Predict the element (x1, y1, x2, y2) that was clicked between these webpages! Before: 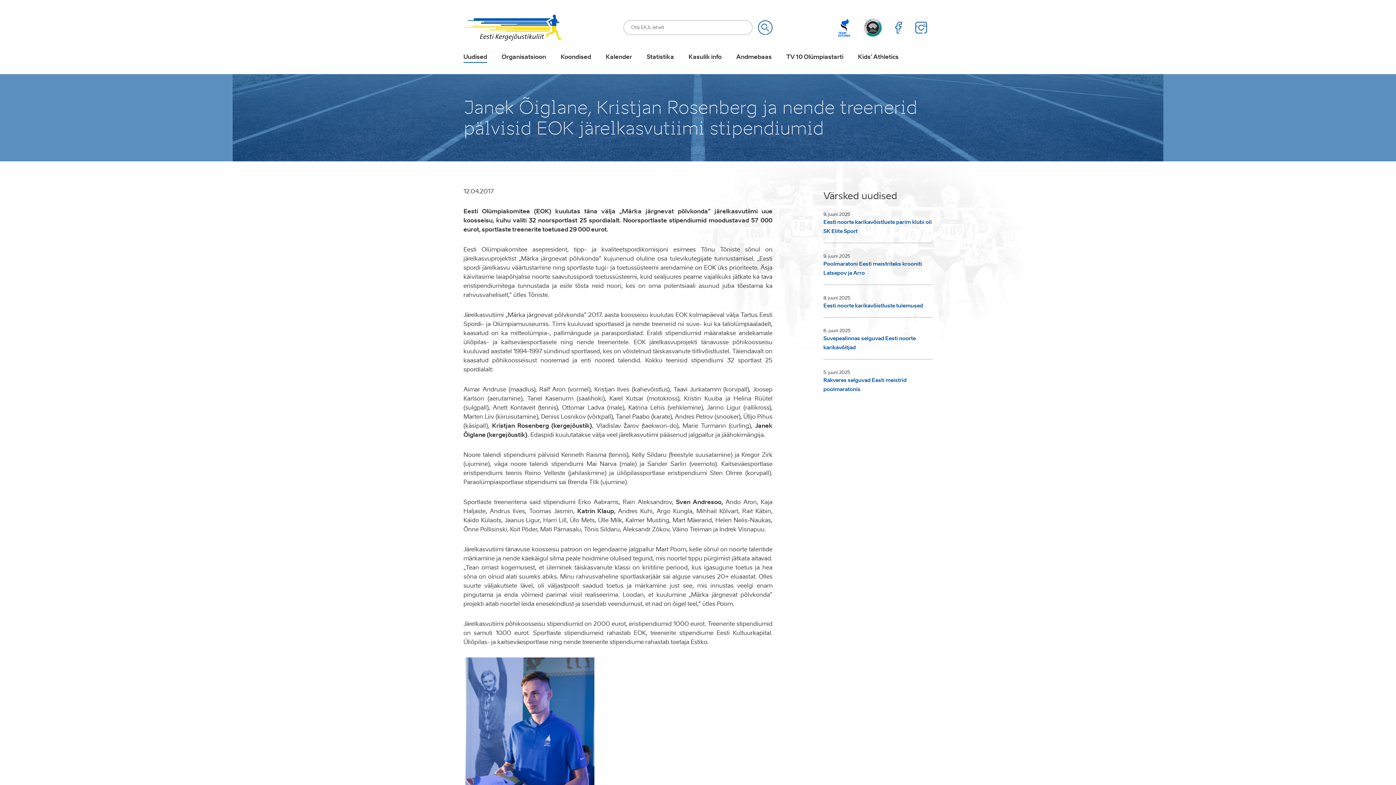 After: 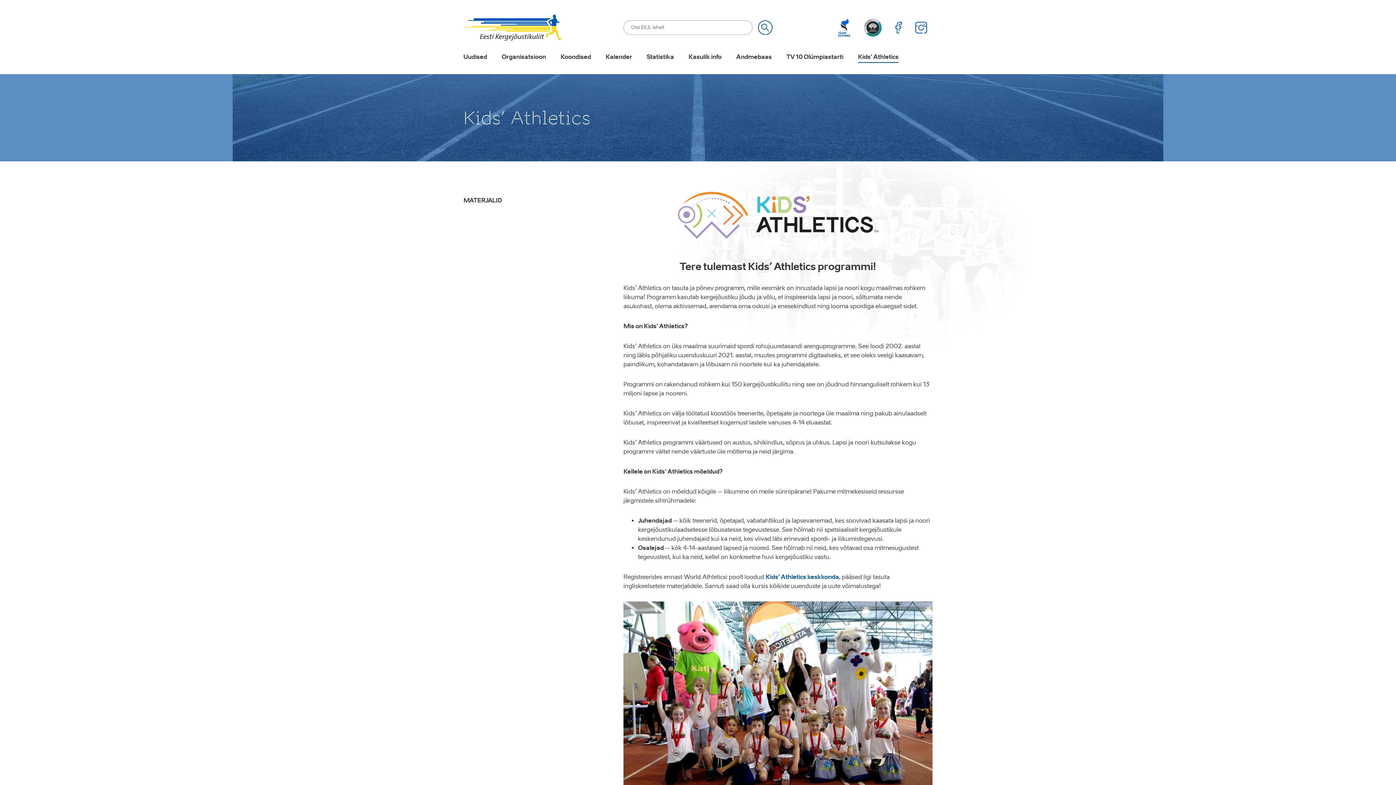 Action: label: Kids’ Athletics bbox: (858, 53, 898, 62)